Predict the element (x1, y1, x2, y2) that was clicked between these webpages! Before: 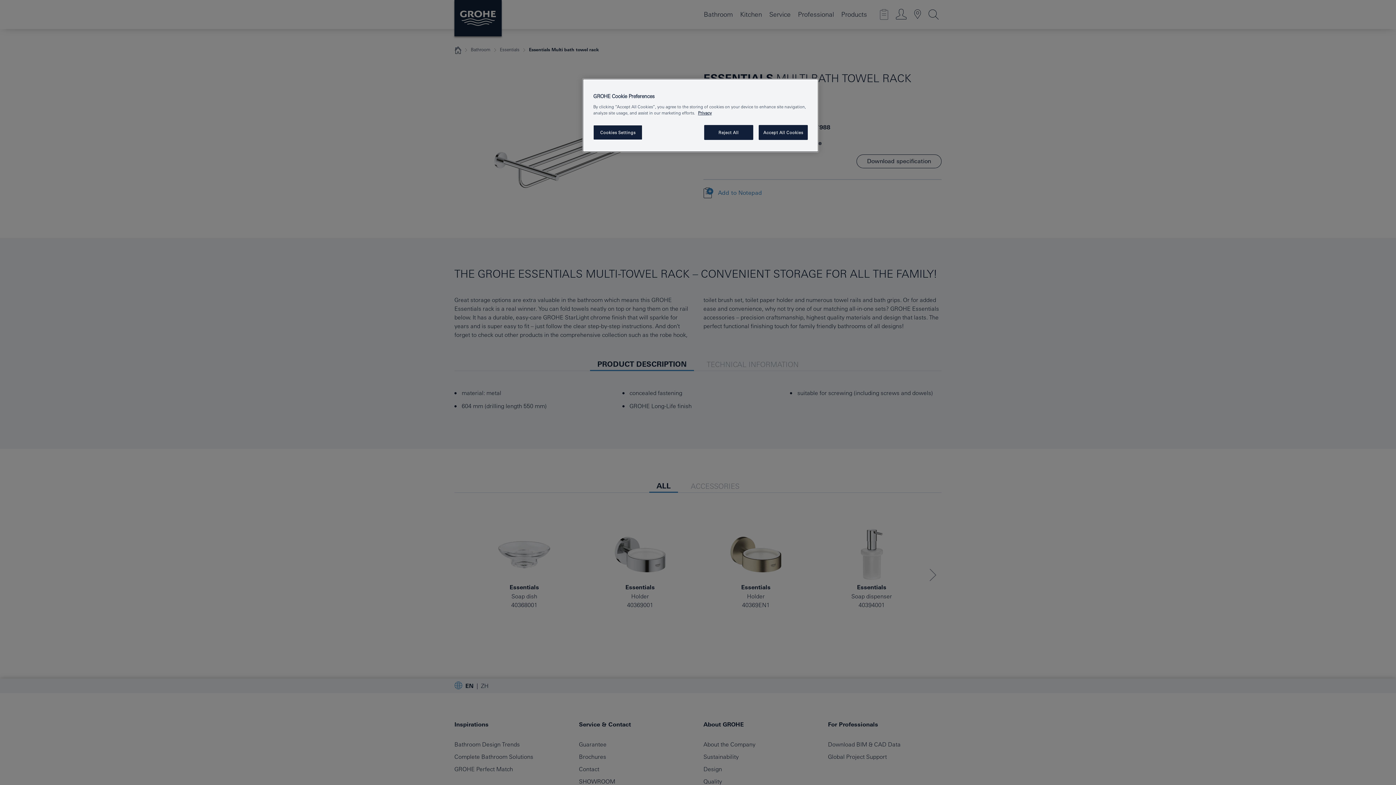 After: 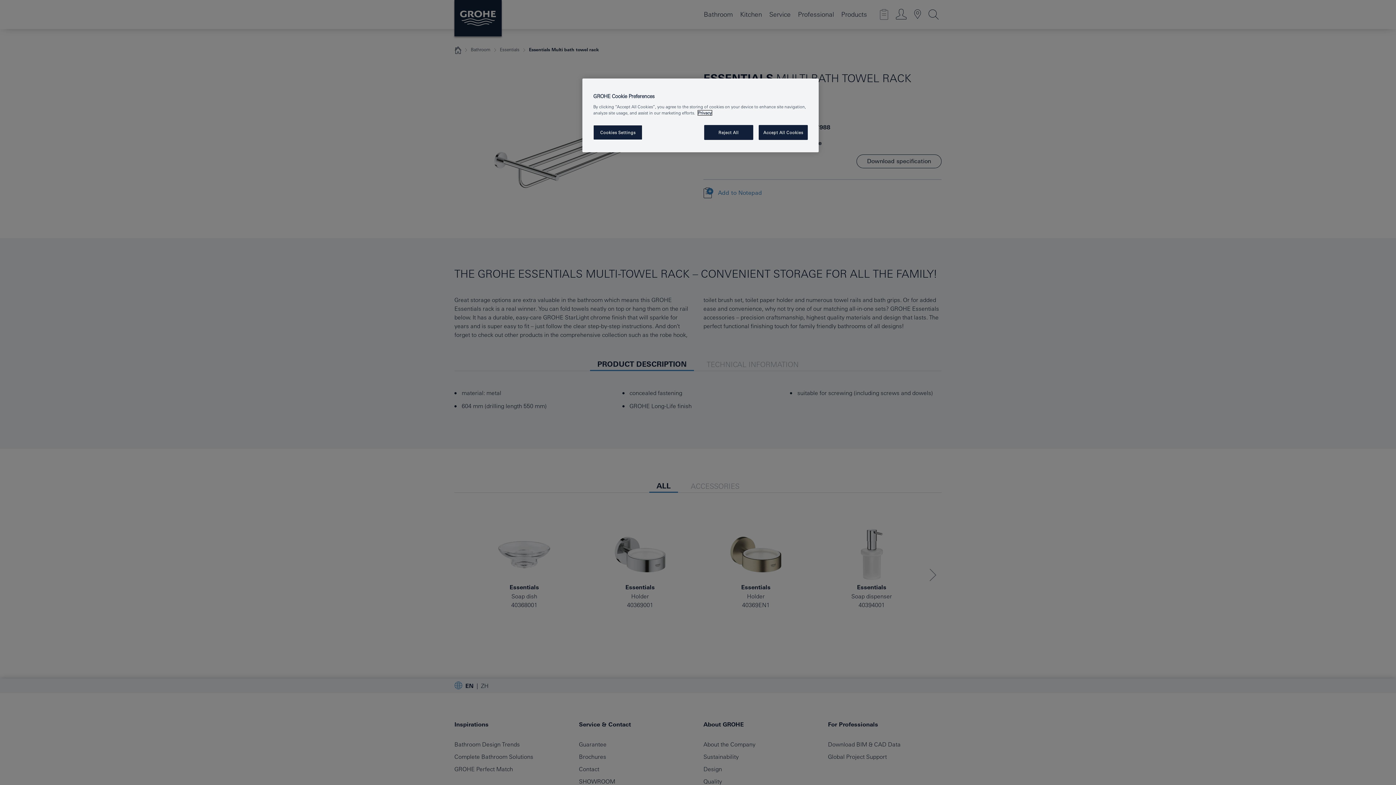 Action: bbox: (698, 110, 712, 115) label: More information about your privacy, opens in a new tab